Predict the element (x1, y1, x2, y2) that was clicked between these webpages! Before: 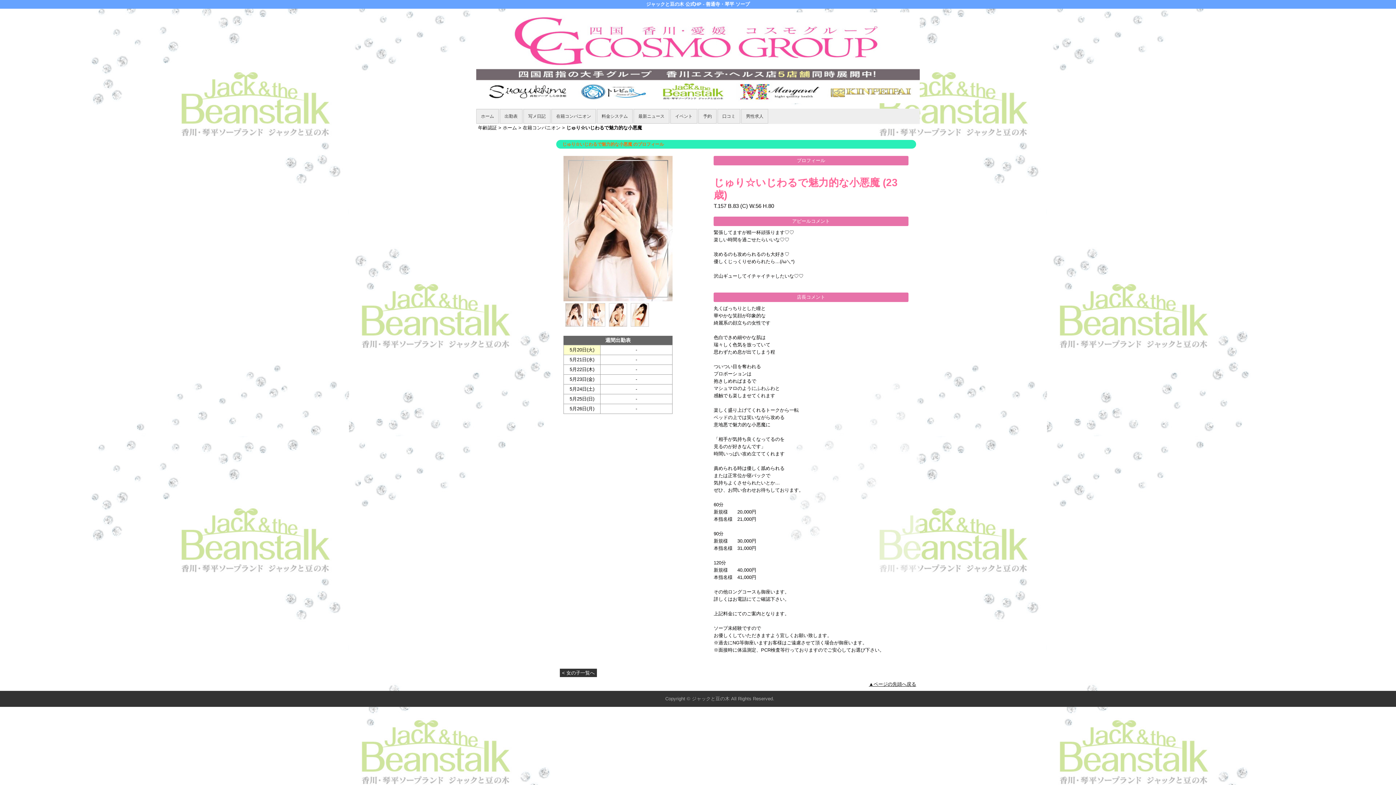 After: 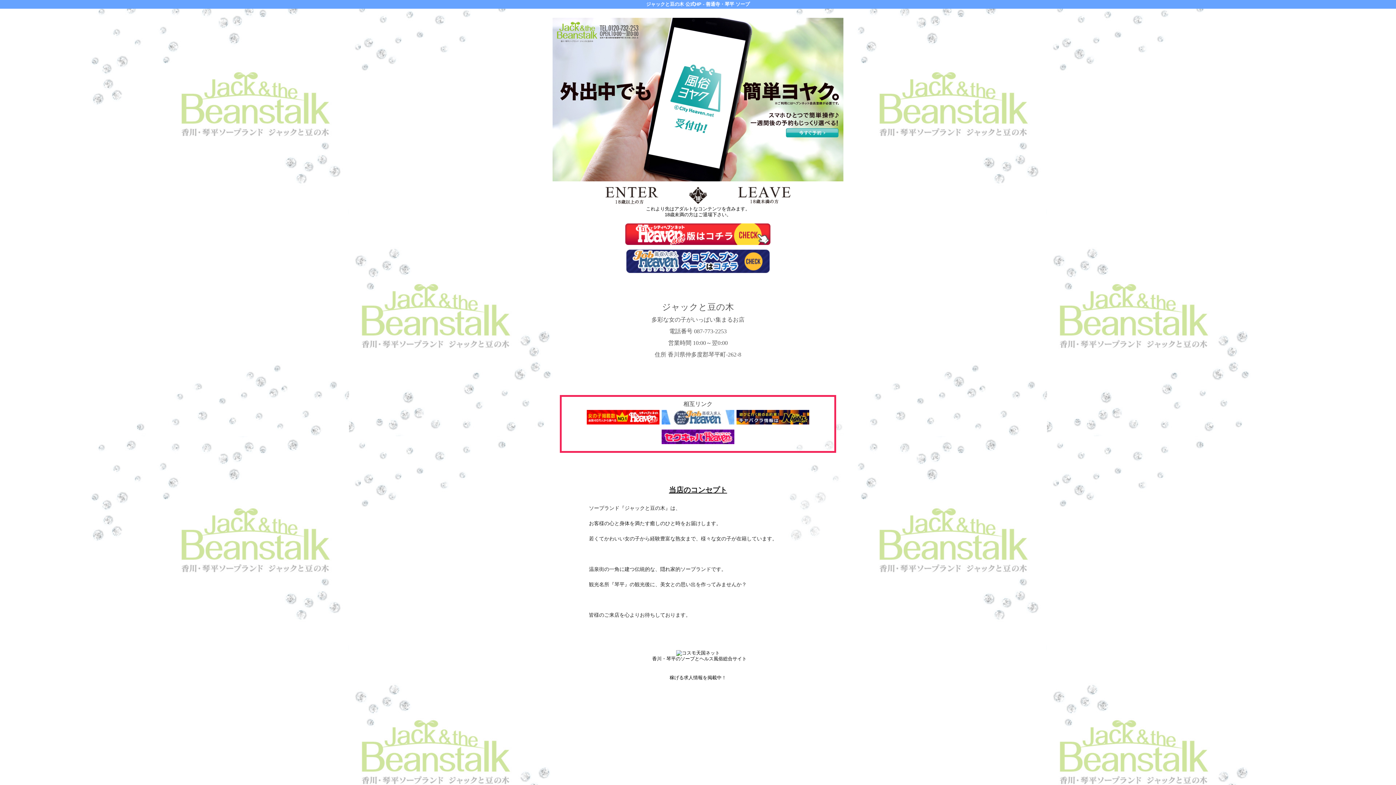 Action: bbox: (478, 125, 497, 130) label: 年齢認証